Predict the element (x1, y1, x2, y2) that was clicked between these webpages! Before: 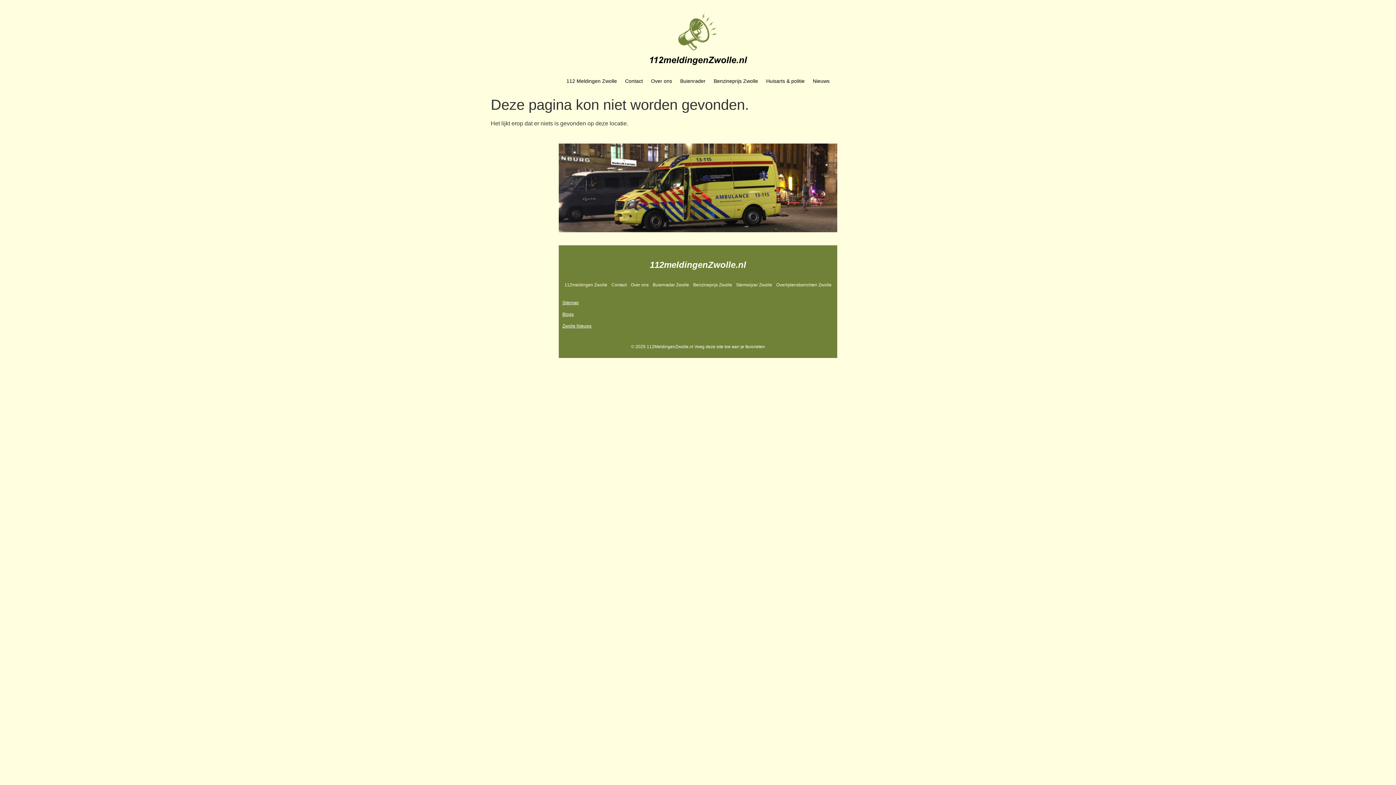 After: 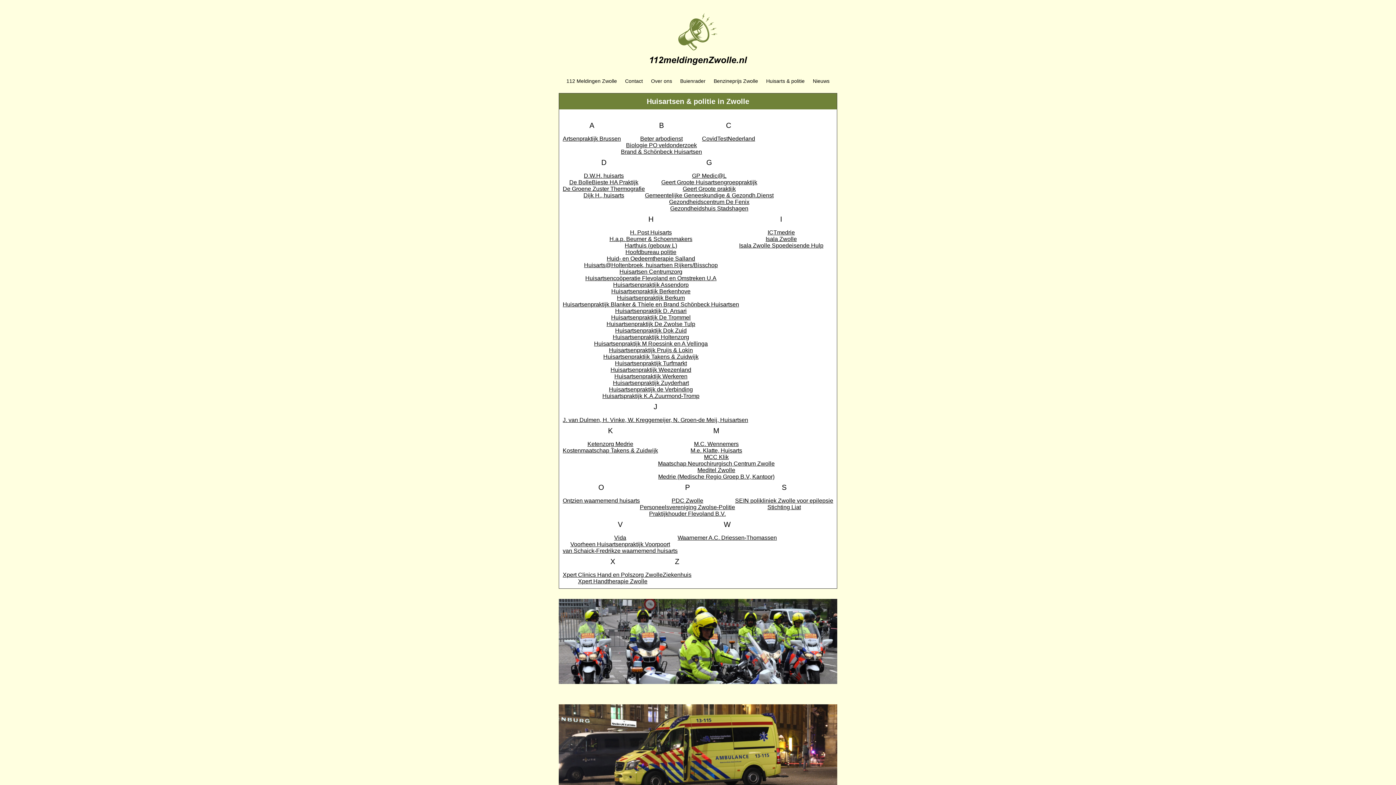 Action: bbox: (762, 72, 808, 89) label: Huisarts & politie